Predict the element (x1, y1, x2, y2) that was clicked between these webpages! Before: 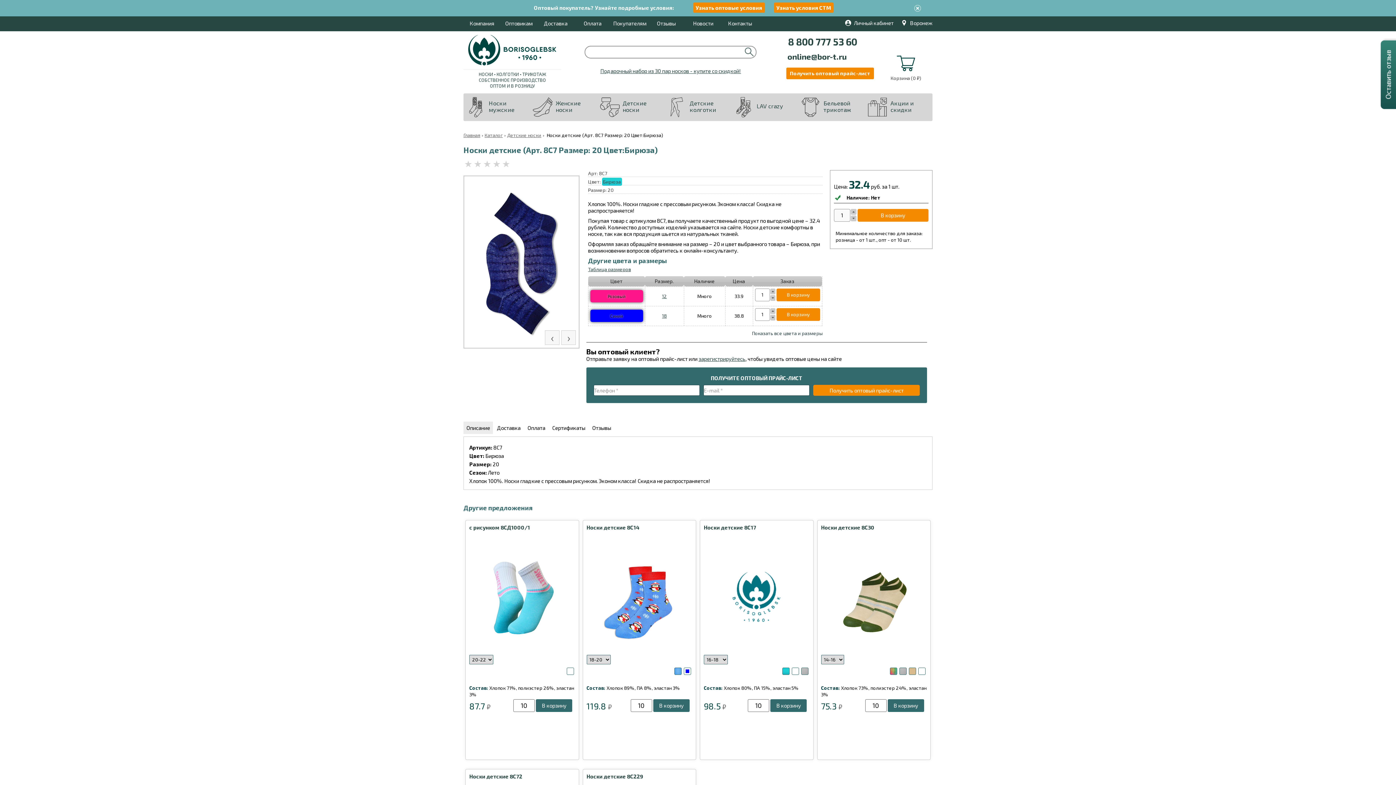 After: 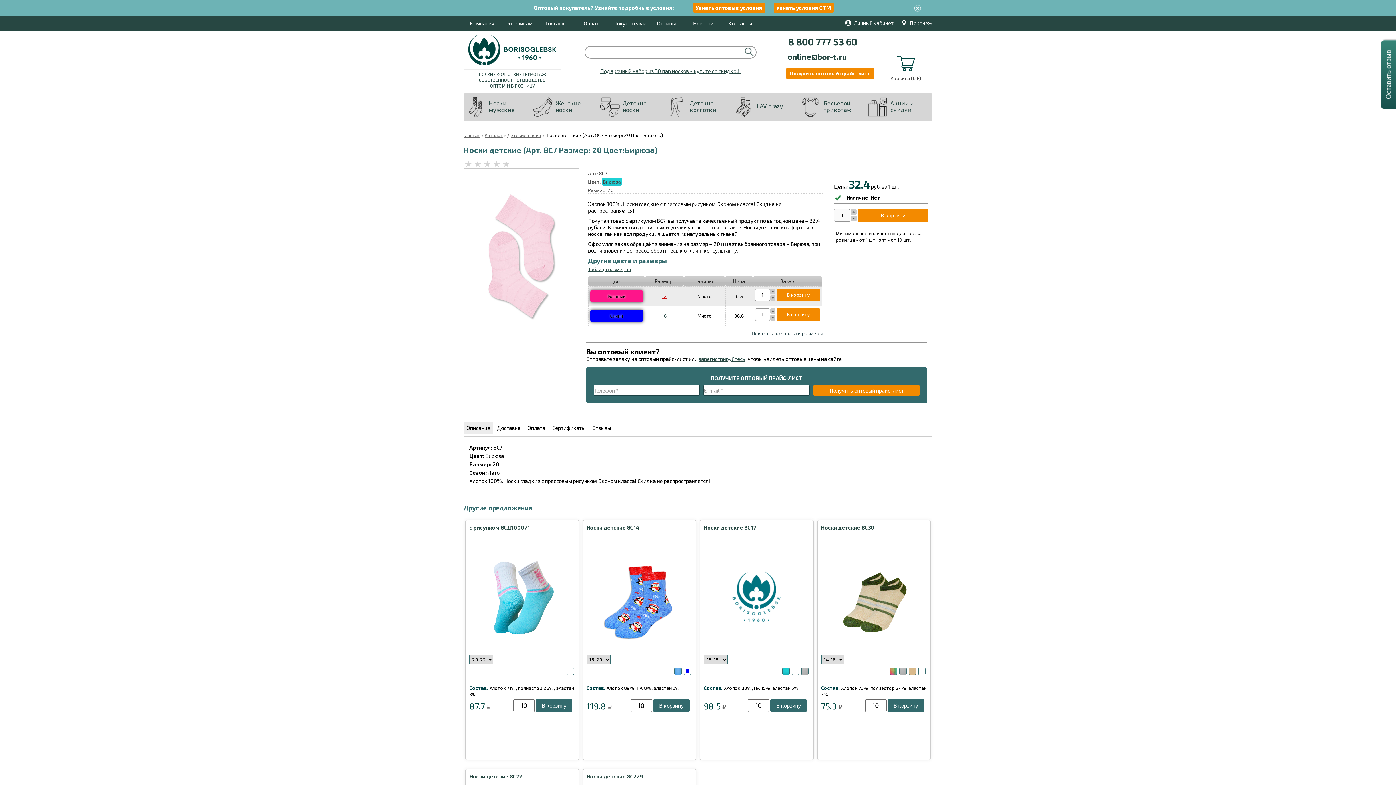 Action: label: 12 bbox: (662, 293, 666, 299)